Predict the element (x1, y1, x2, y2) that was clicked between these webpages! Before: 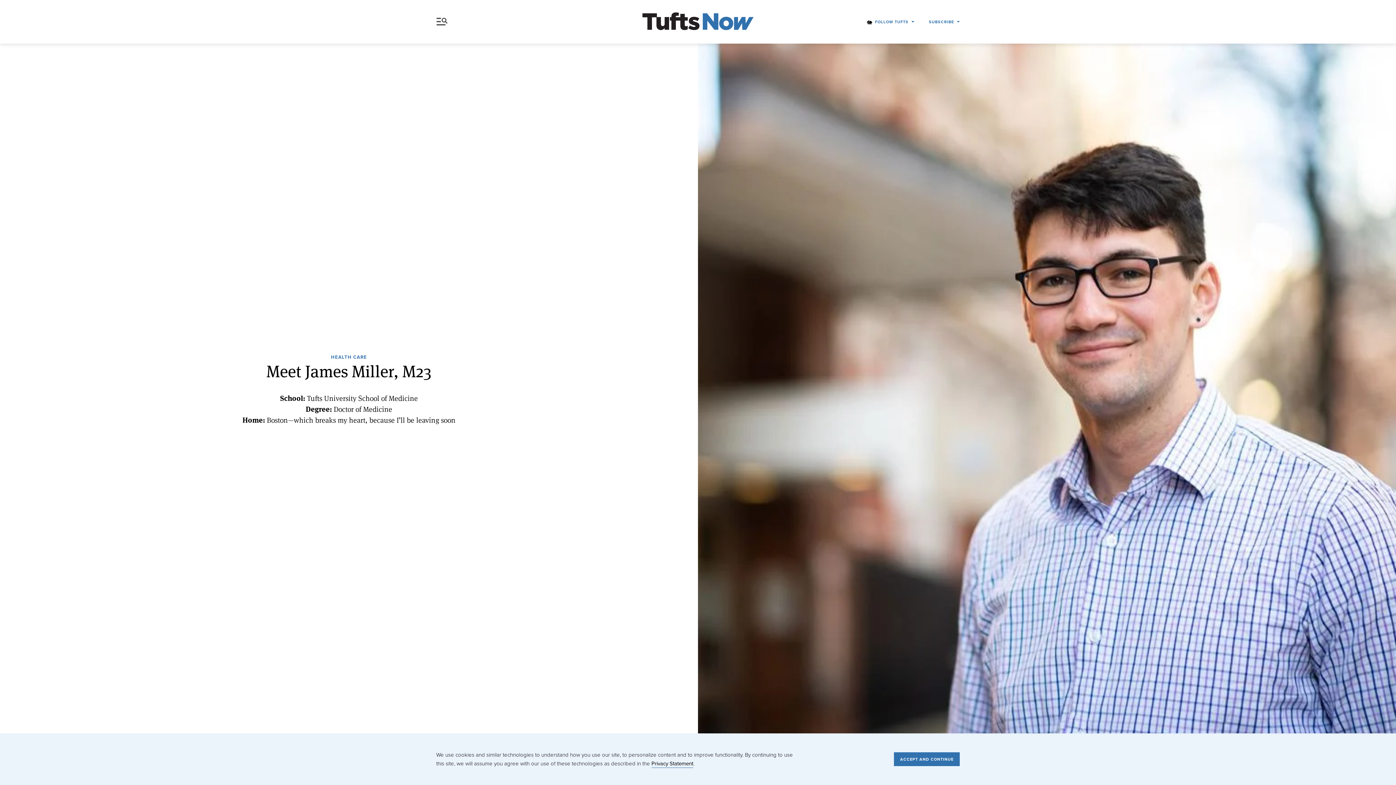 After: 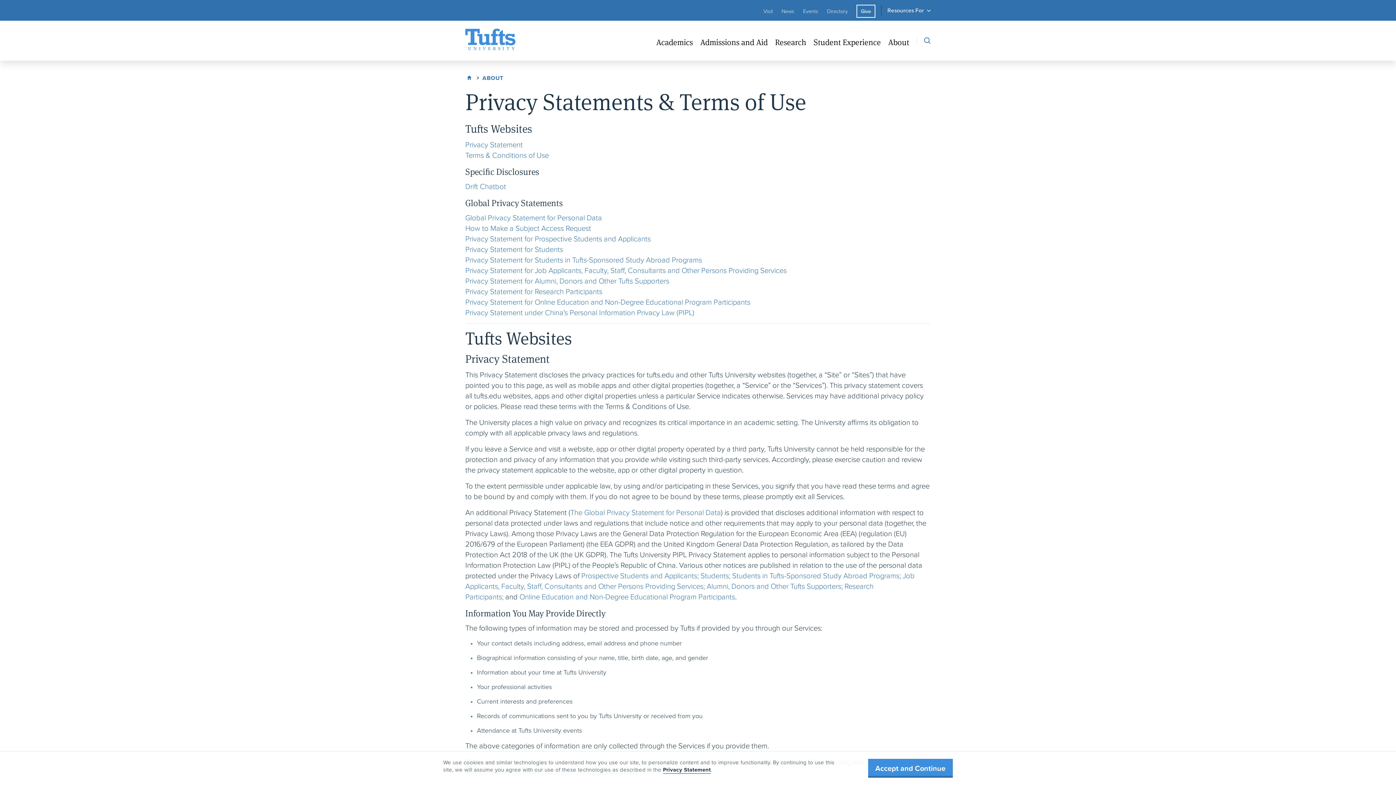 Action: bbox: (651, 760, 693, 768) label: Privacy Statement